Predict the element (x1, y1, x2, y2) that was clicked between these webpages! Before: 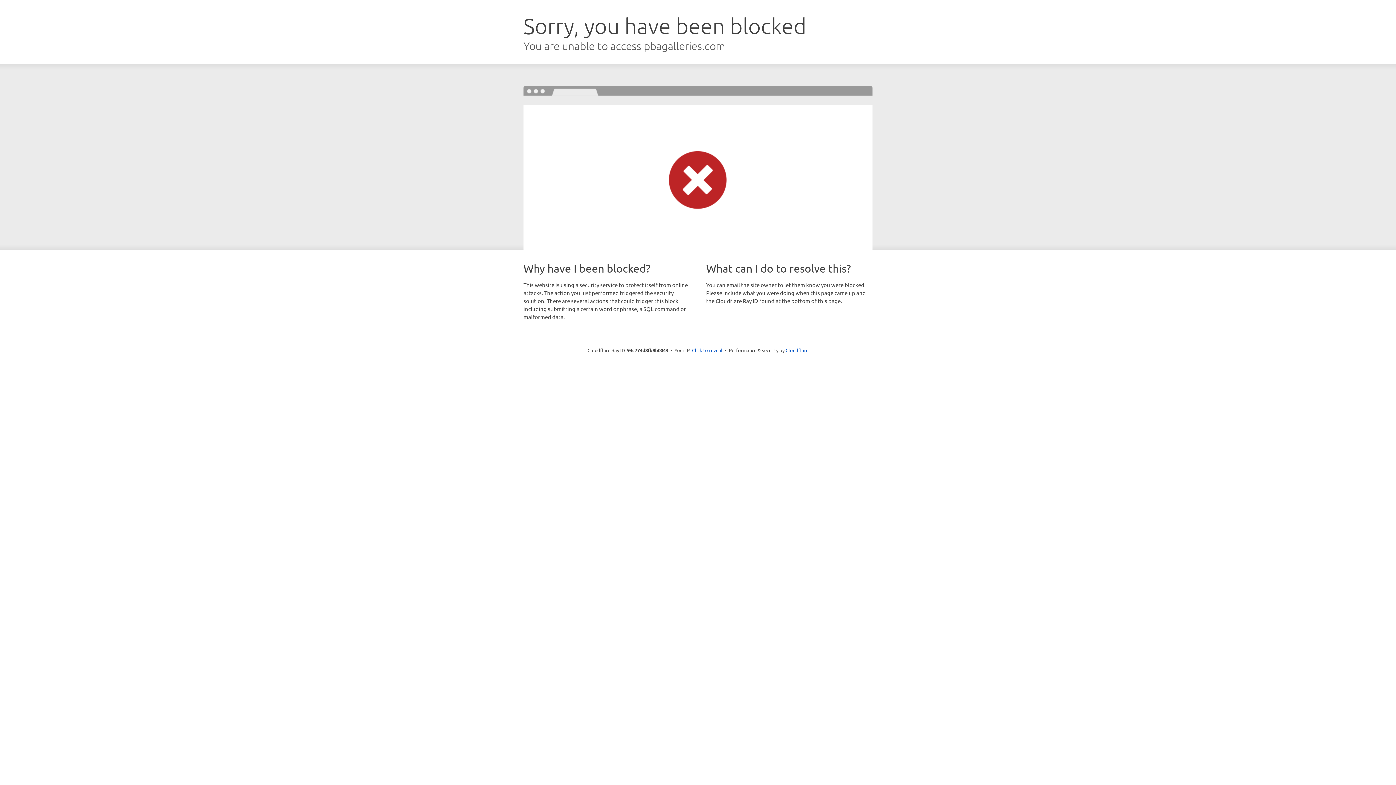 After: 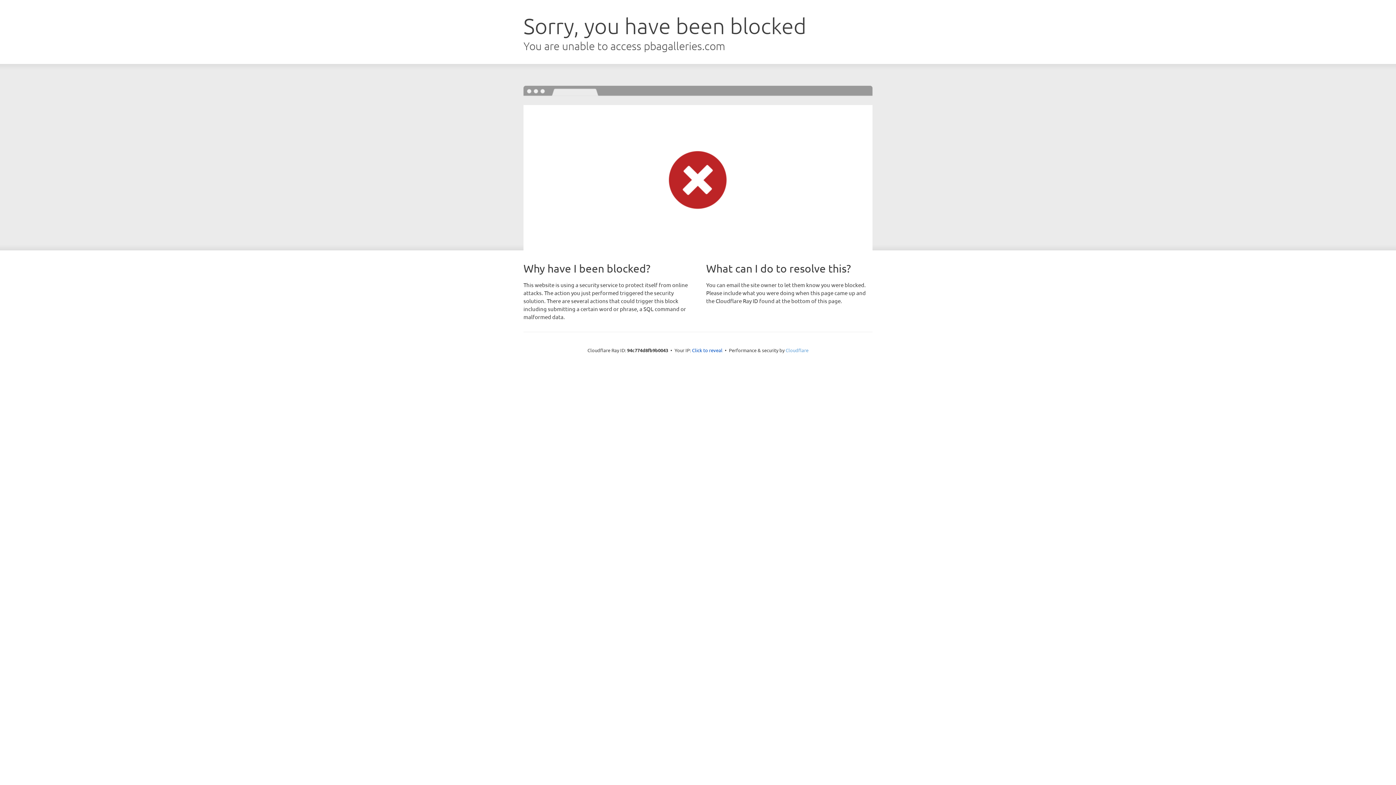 Action: bbox: (785, 347, 808, 353) label: Cloudflare